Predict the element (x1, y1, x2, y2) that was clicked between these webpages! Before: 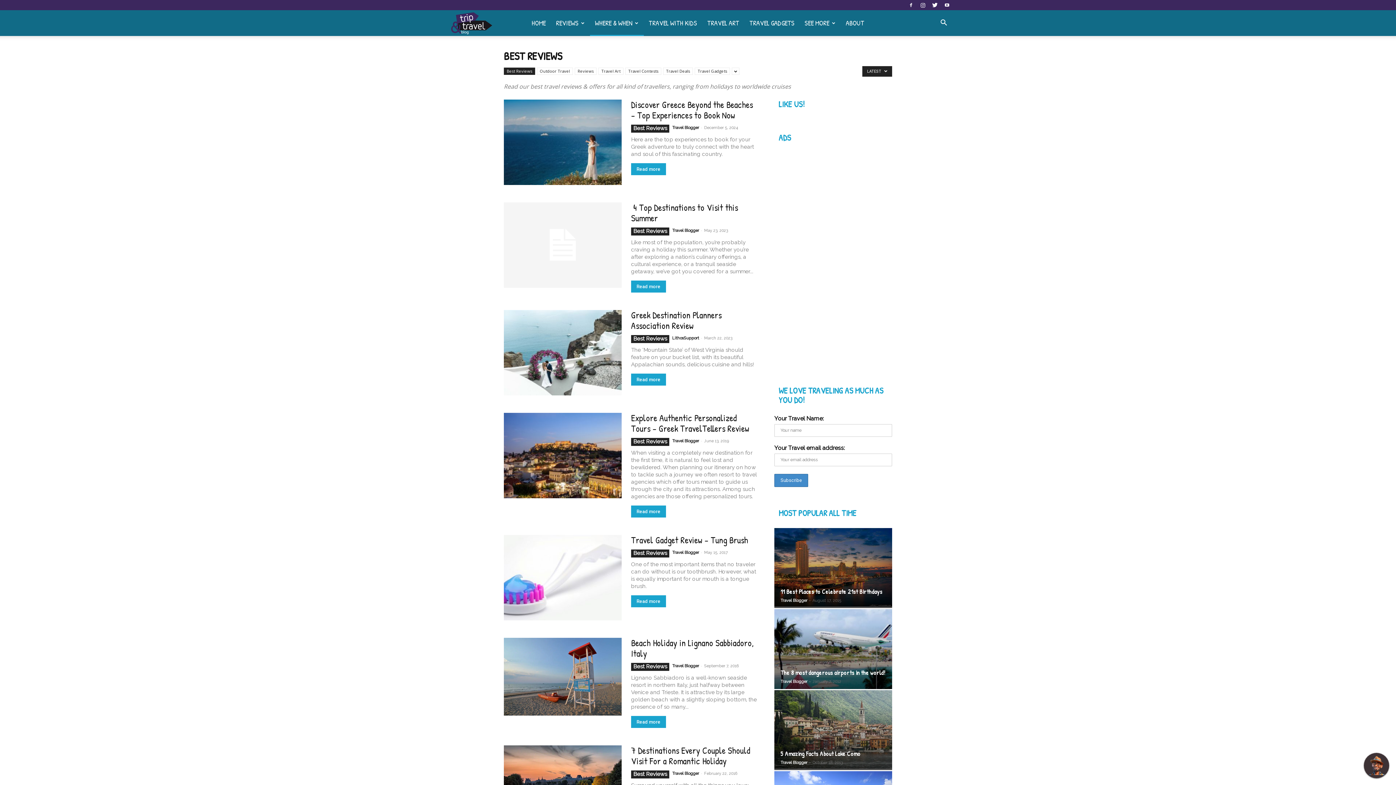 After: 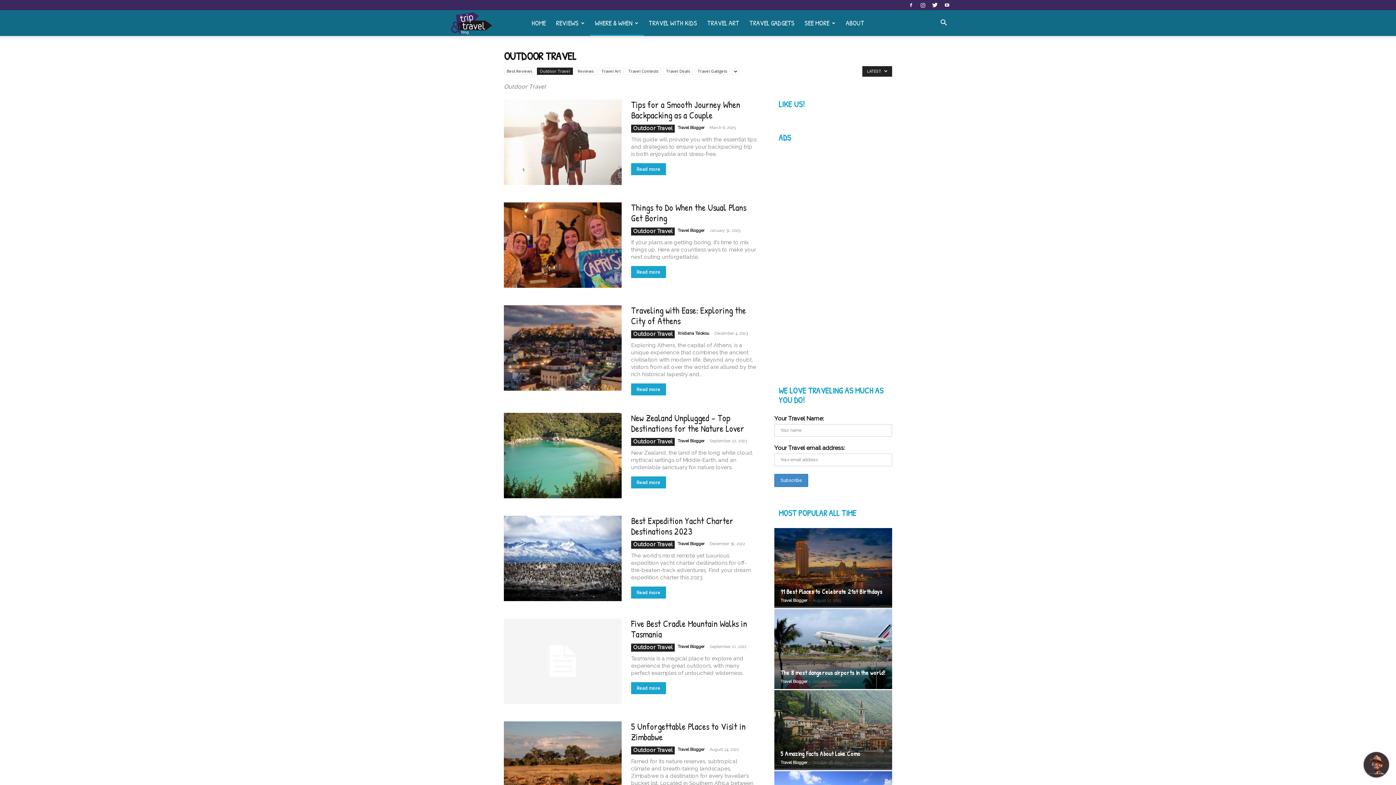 Action: bbox: (537, 67, 573, 74) label: Outdoor Travel